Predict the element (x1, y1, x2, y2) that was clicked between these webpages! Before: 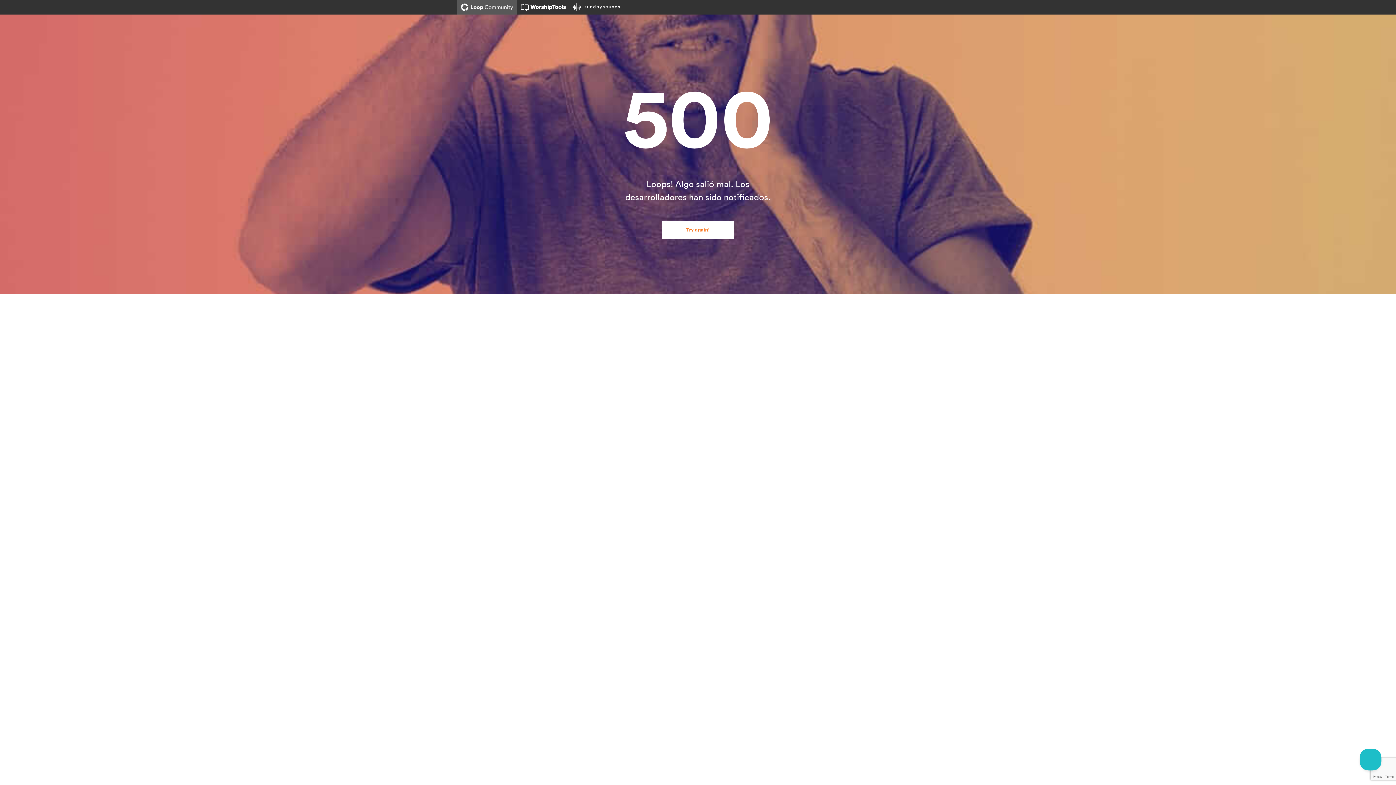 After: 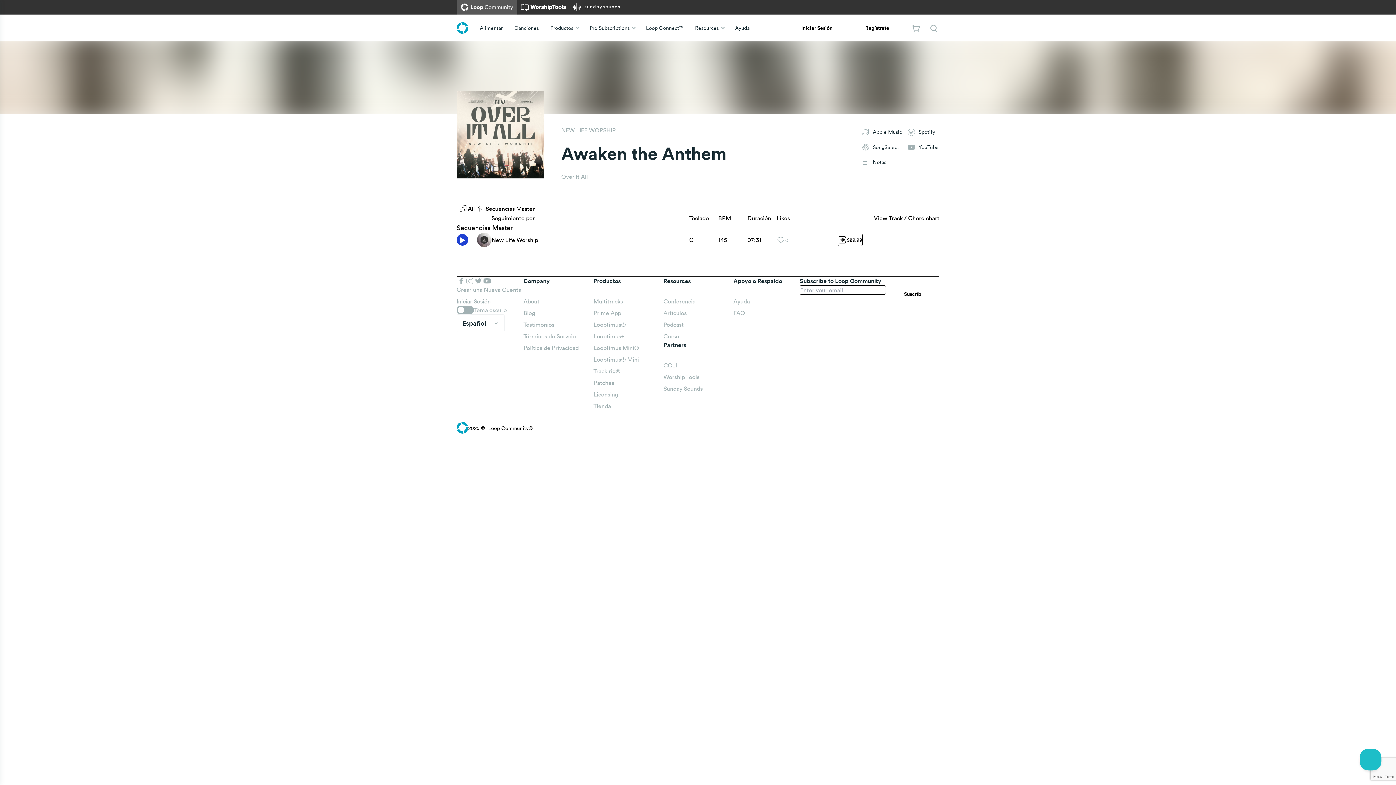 Action: label: Try again! bbox: (661, 221, 734, 239)